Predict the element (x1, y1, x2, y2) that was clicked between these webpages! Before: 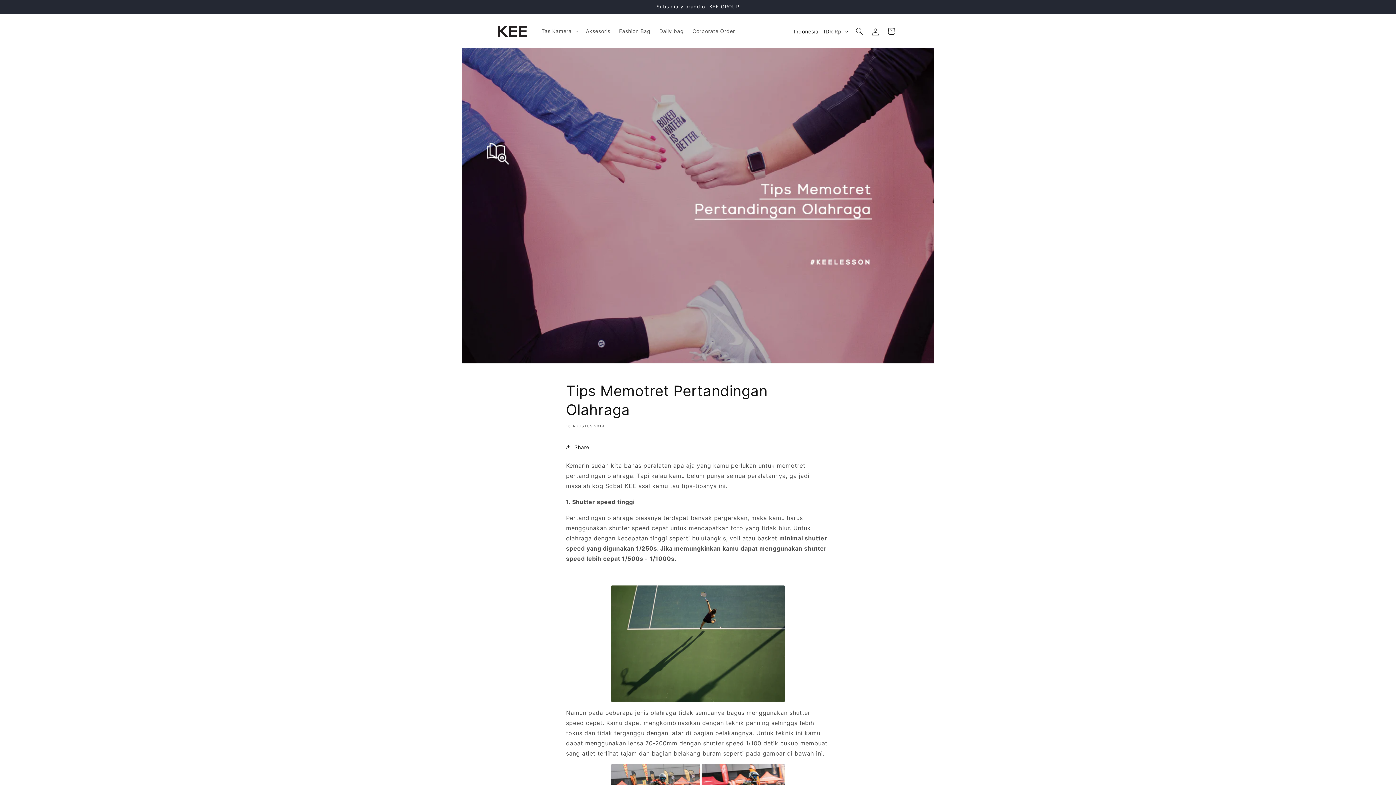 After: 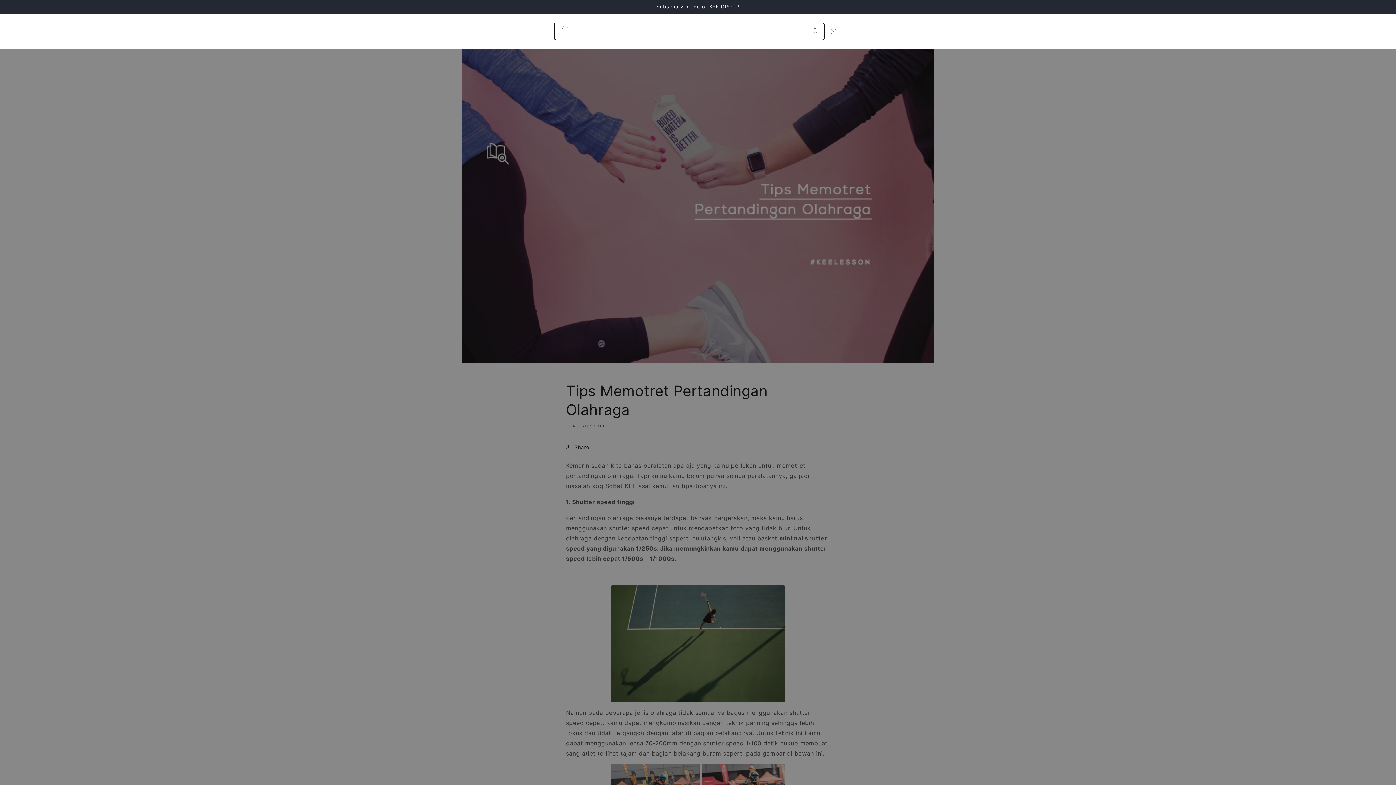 Action: label: Cari bbox: (851, 23, 867, 39)